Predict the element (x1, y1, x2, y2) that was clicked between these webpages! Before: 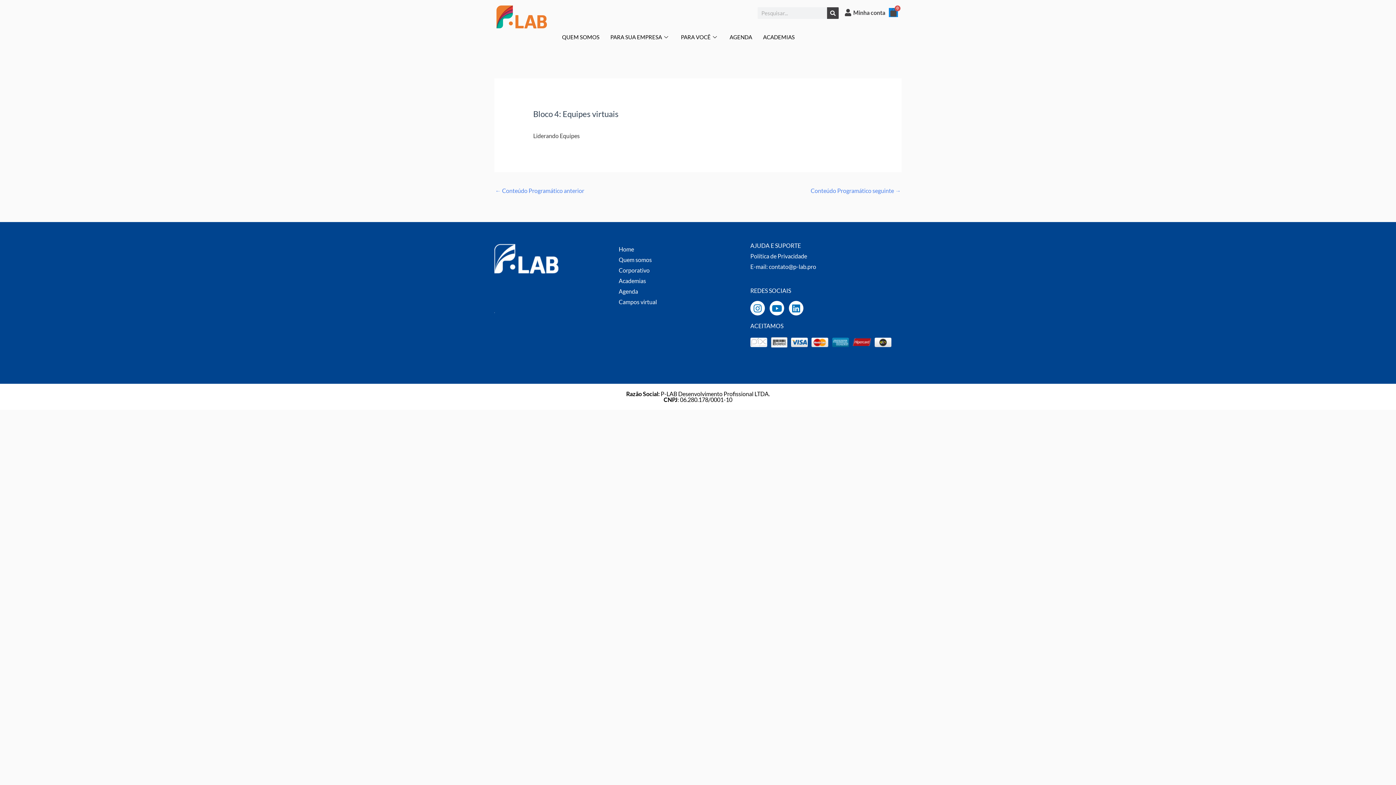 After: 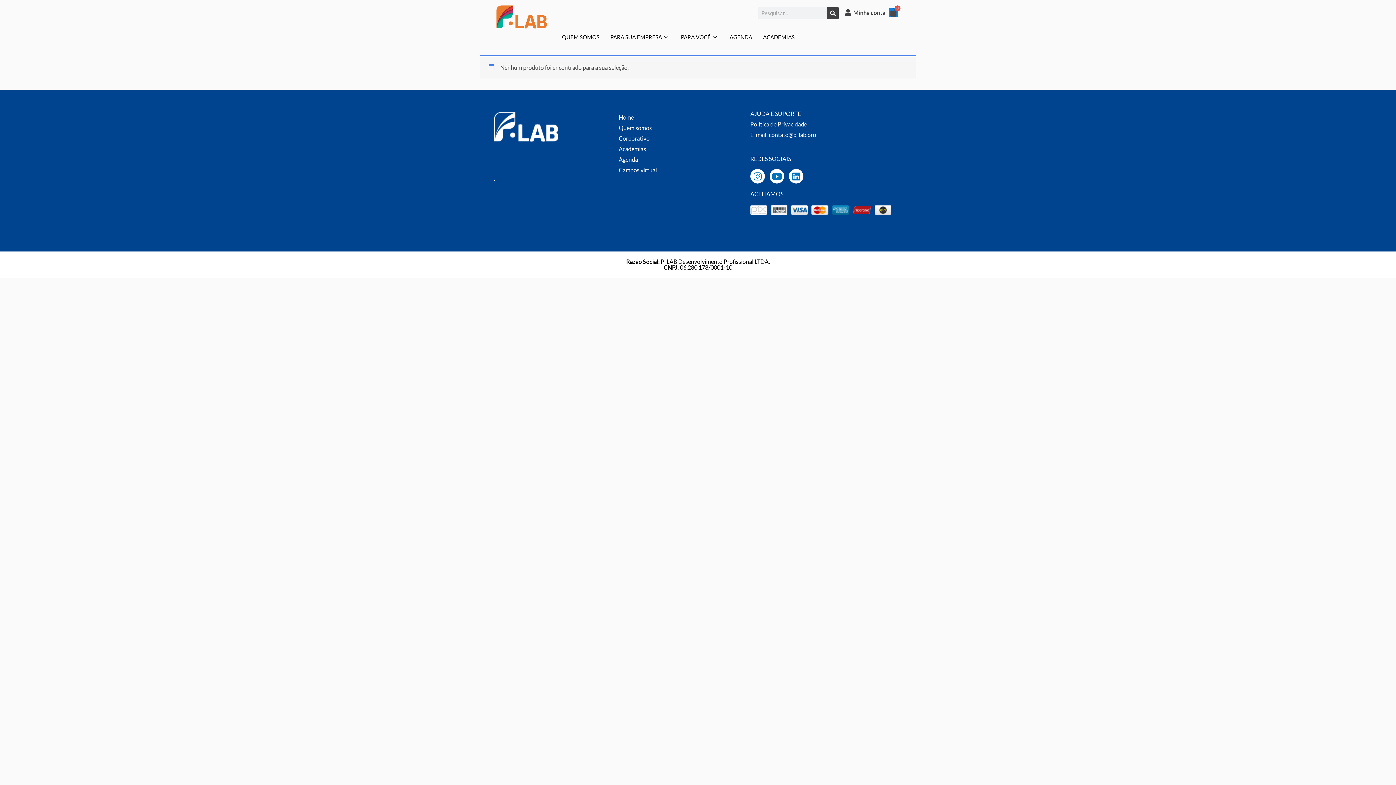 Action: bbox: (724, 22, 757, 51) label: AGENDA